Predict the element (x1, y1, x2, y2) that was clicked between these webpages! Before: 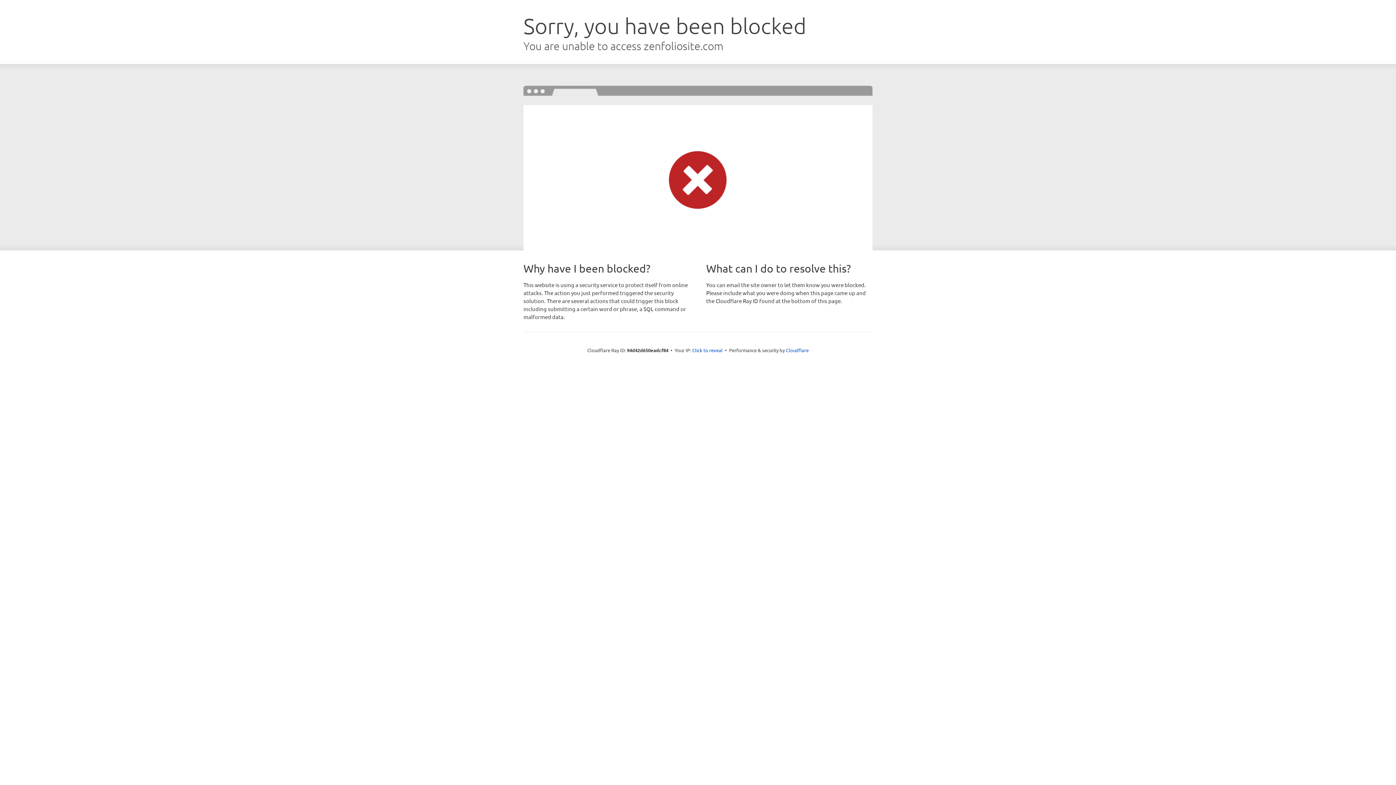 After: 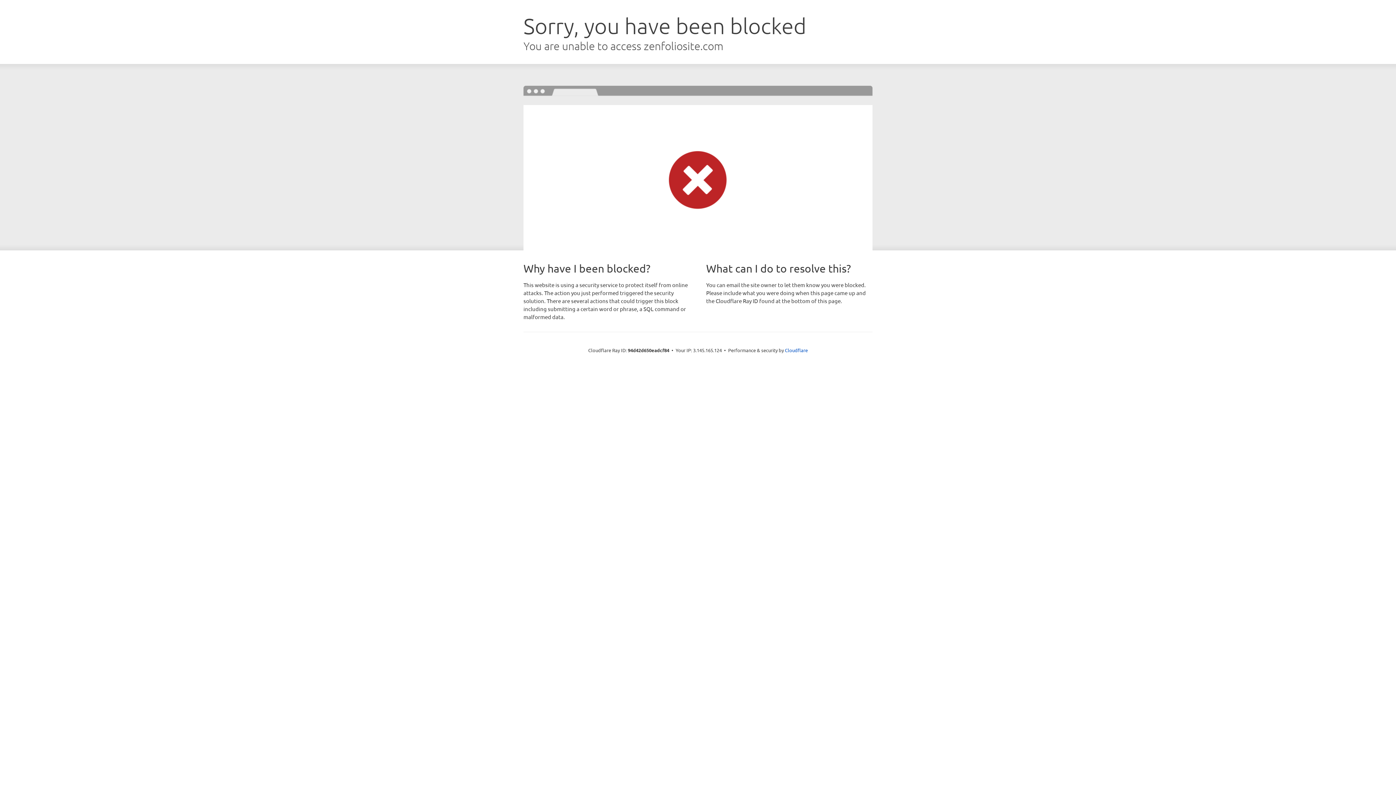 Action: label: Click to reveal bbox: (692, 346, 722, 353)